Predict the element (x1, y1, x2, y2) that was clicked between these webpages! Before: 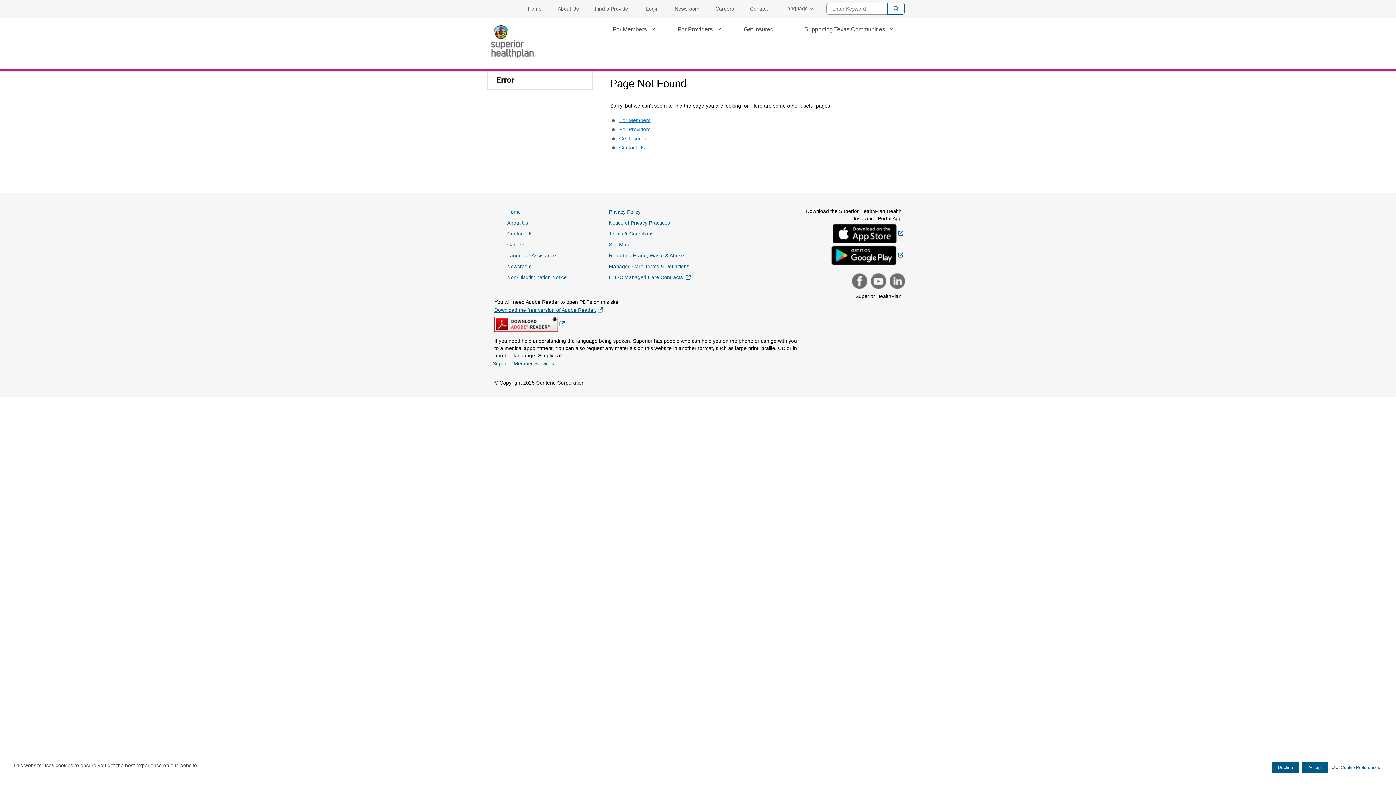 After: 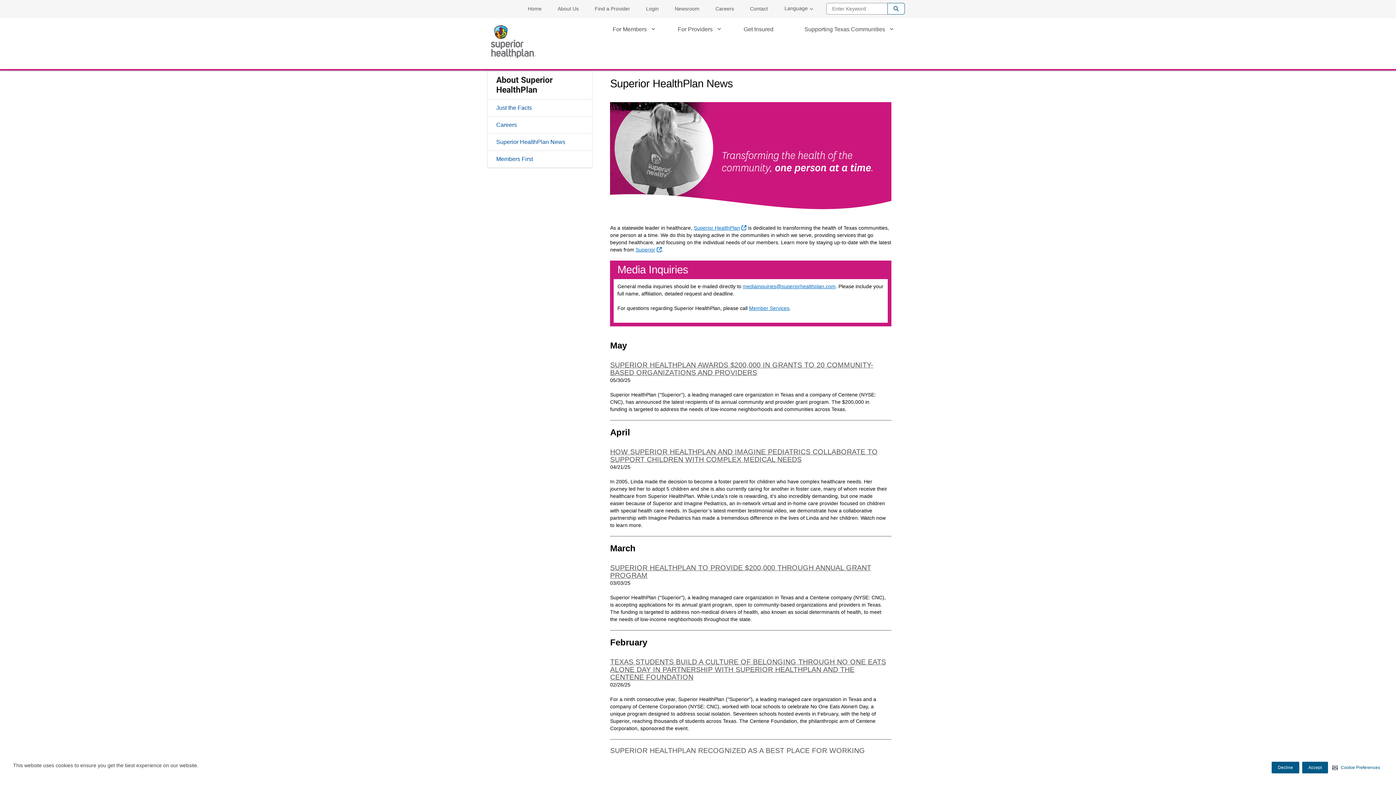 Action: label: Newsroom bbox: (507, 260, 532, 273)